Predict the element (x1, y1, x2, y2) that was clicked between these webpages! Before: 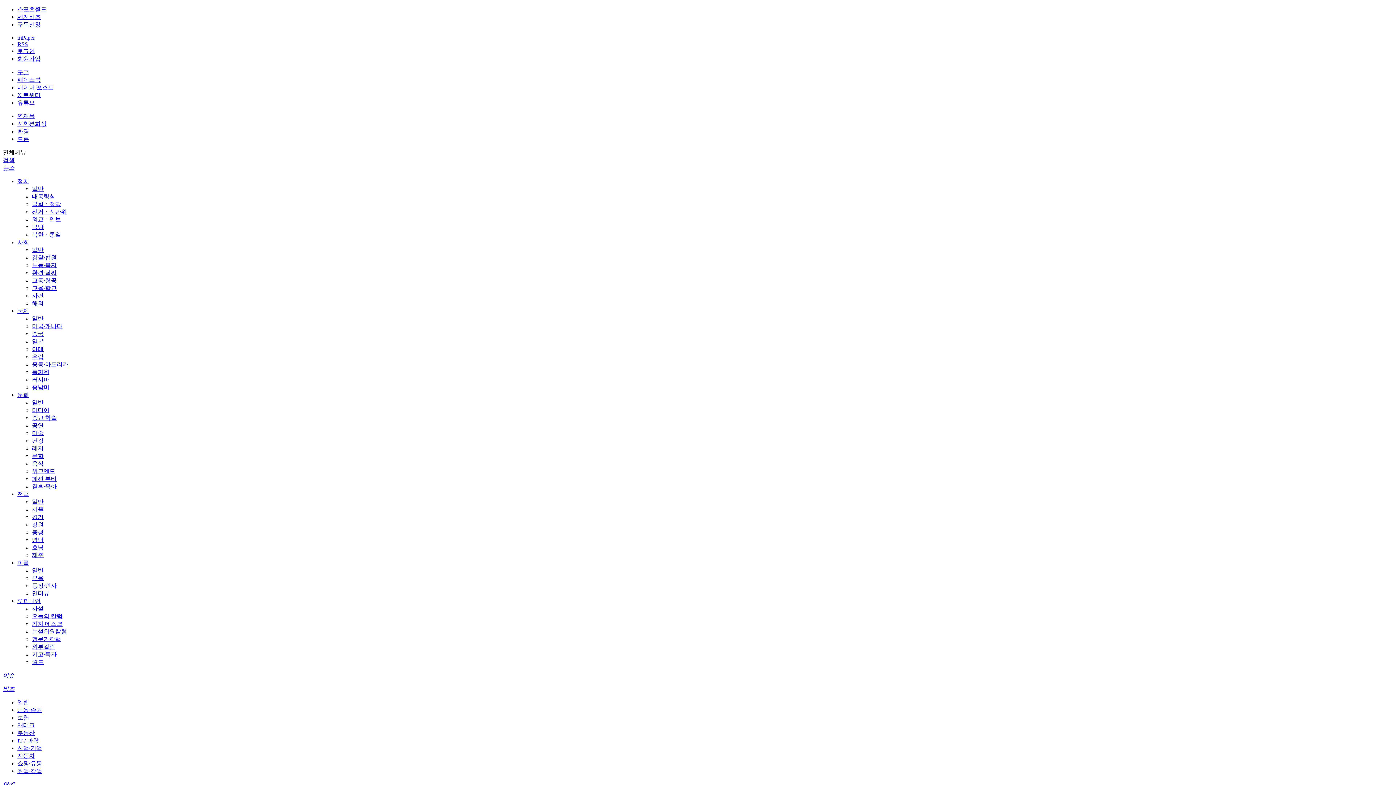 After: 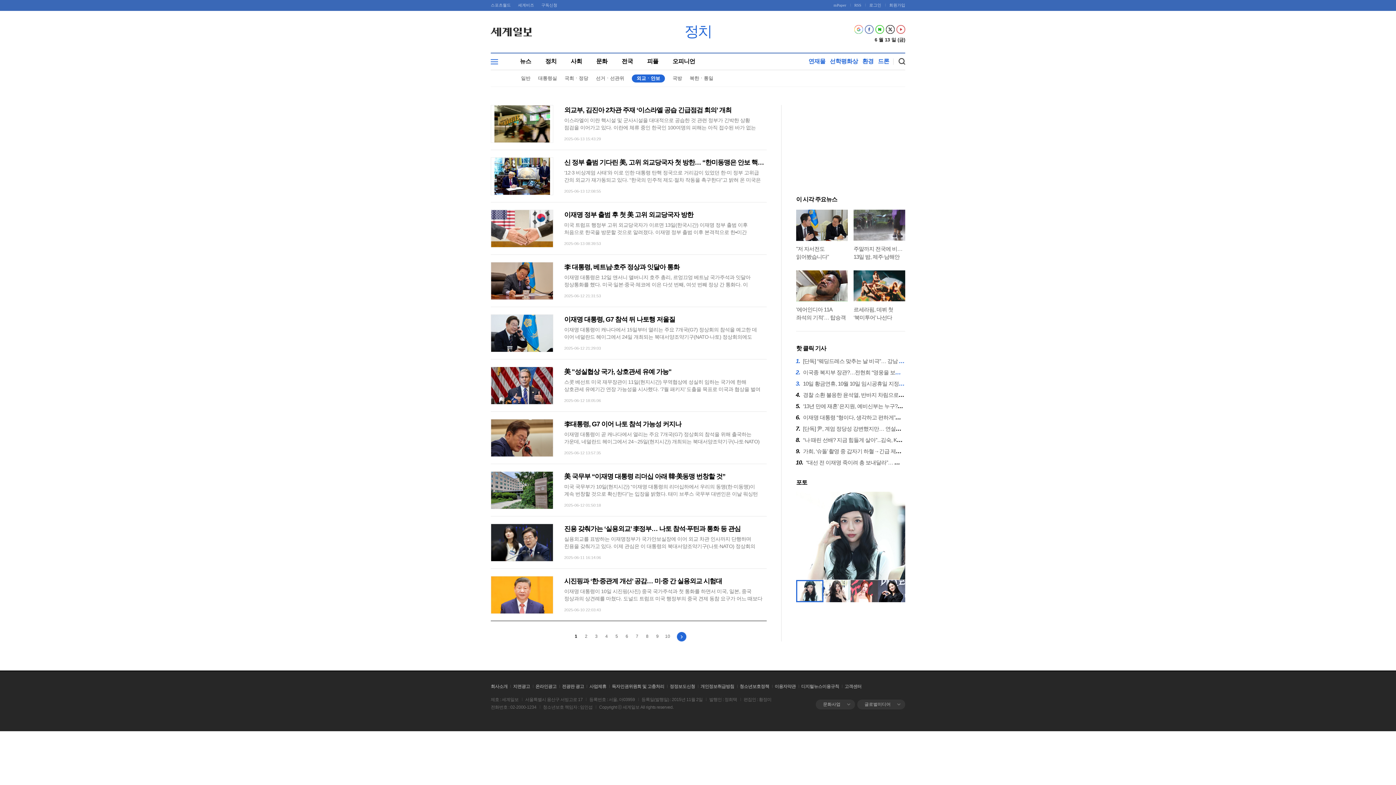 Action: label: 외교ㆍ안보 bbox: (32, 216, 61, 222)